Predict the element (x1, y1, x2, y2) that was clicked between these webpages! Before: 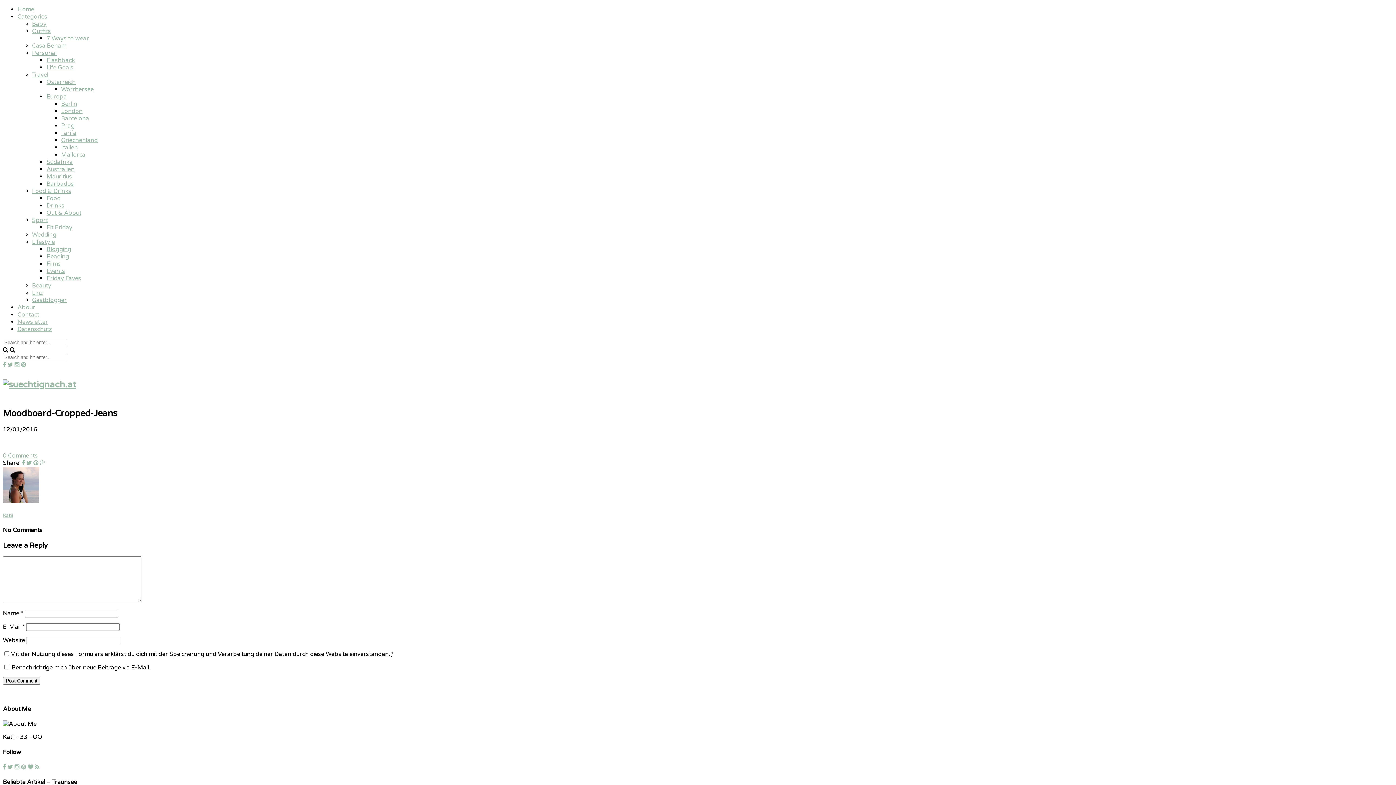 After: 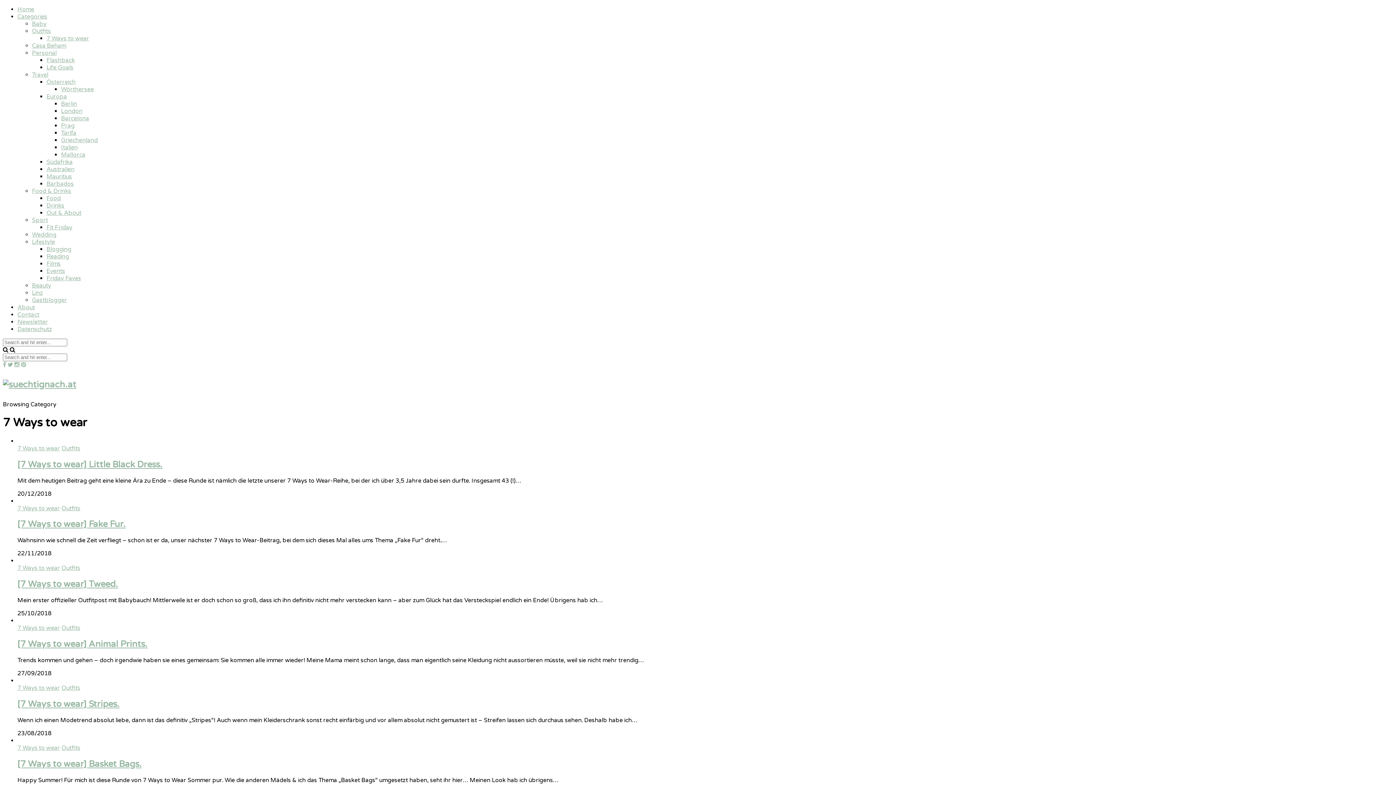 Action: bbox: (46, 34, 89, 42) label: 7 Ways to wear